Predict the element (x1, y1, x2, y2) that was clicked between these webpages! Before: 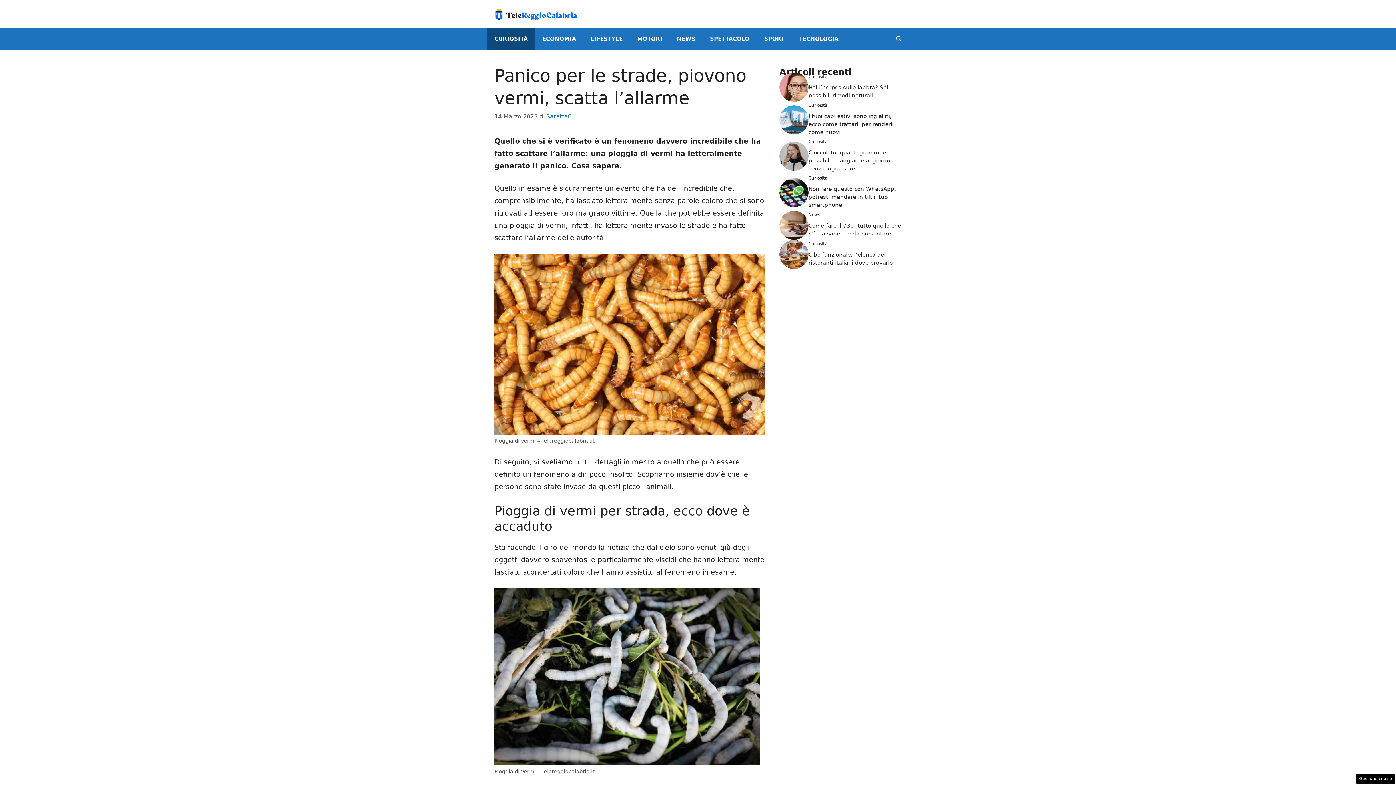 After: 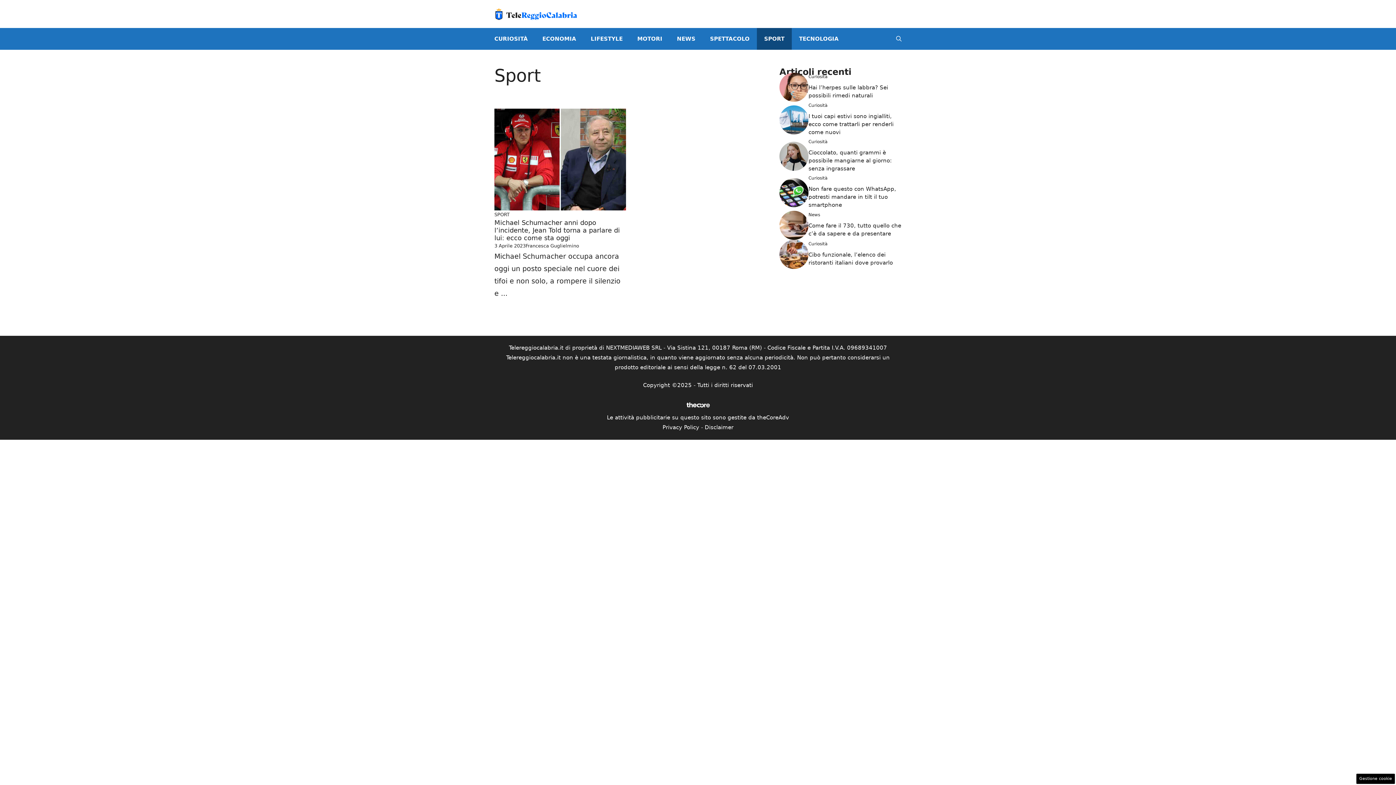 Action: label: SPORT bbox: (757, 27, 792, 49)